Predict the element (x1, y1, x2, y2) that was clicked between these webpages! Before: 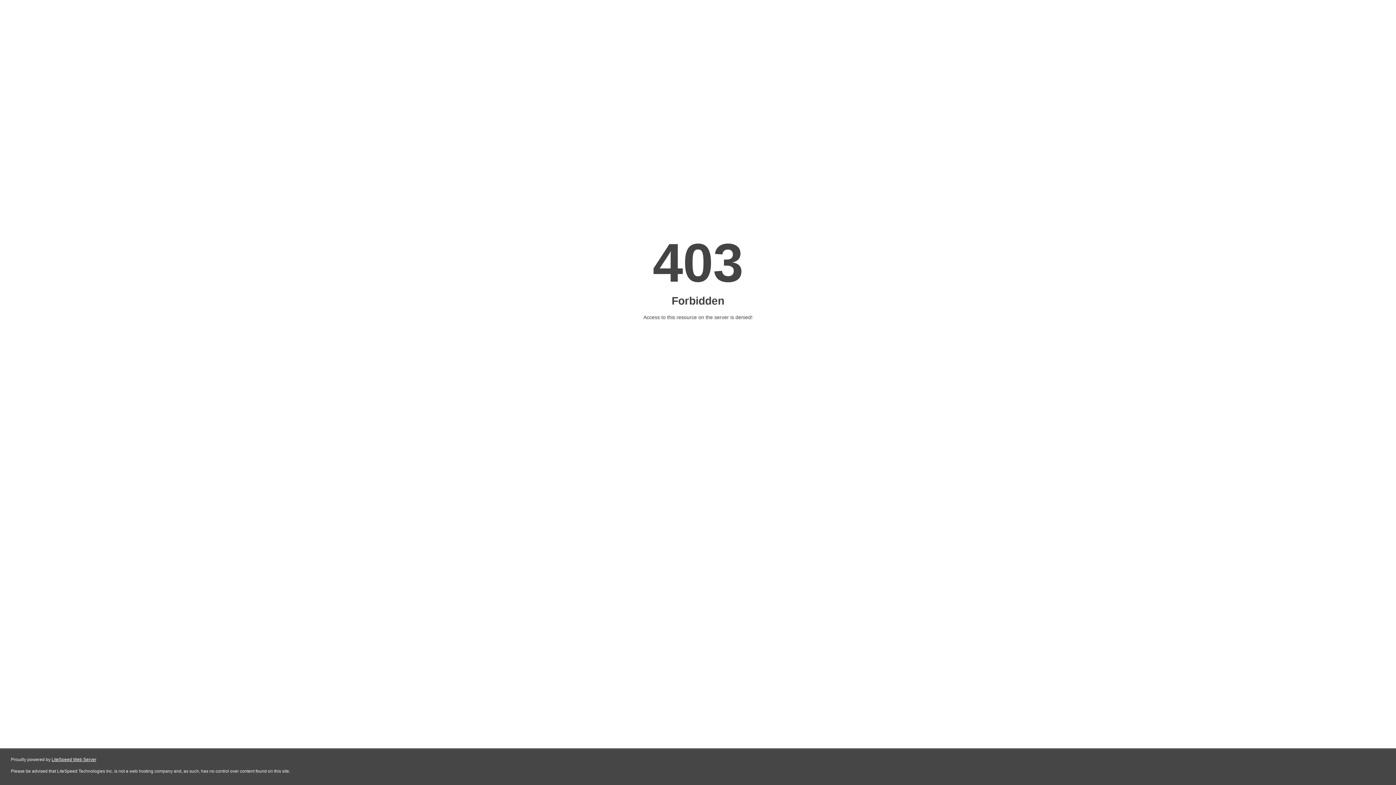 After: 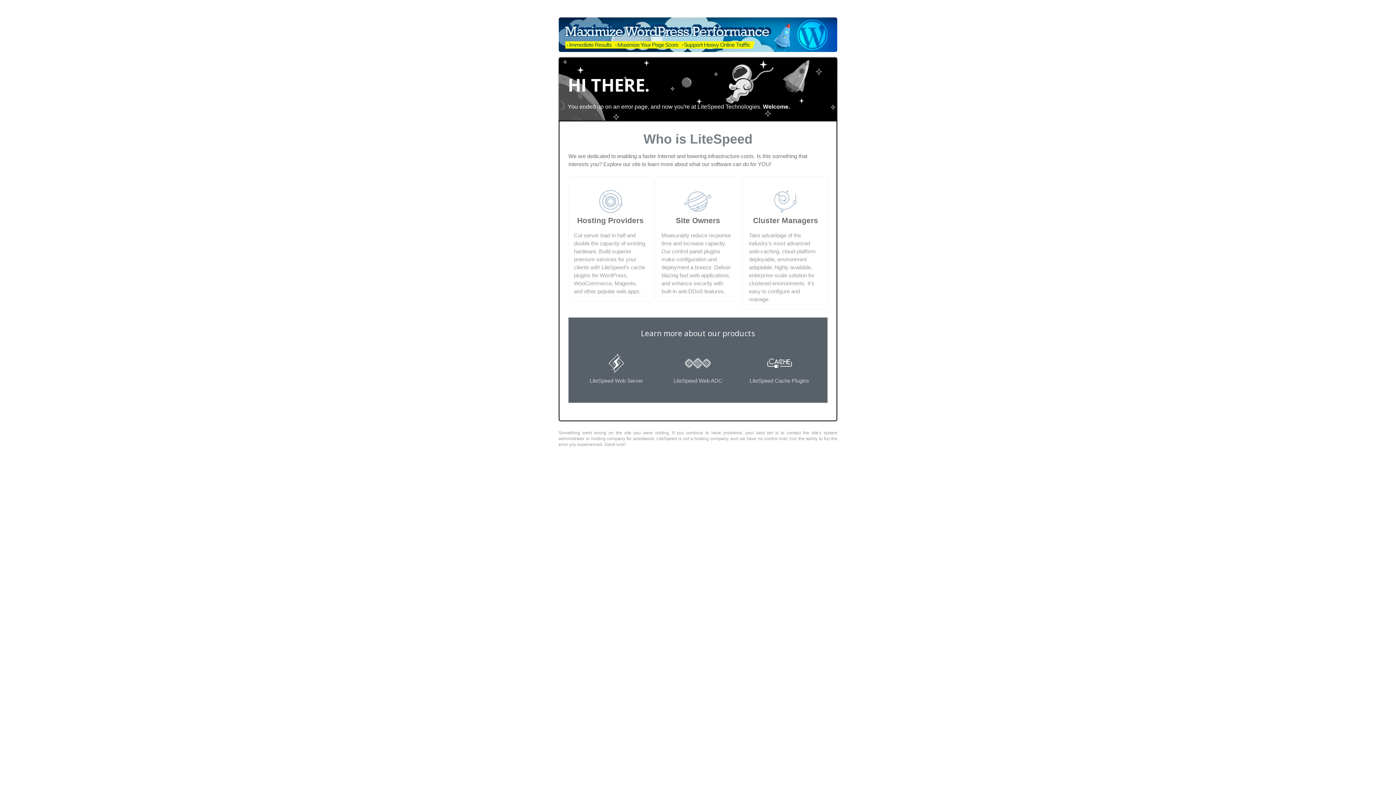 Action: label: LiteSpeed Web Server bbox: (51, 757, 96, 762)